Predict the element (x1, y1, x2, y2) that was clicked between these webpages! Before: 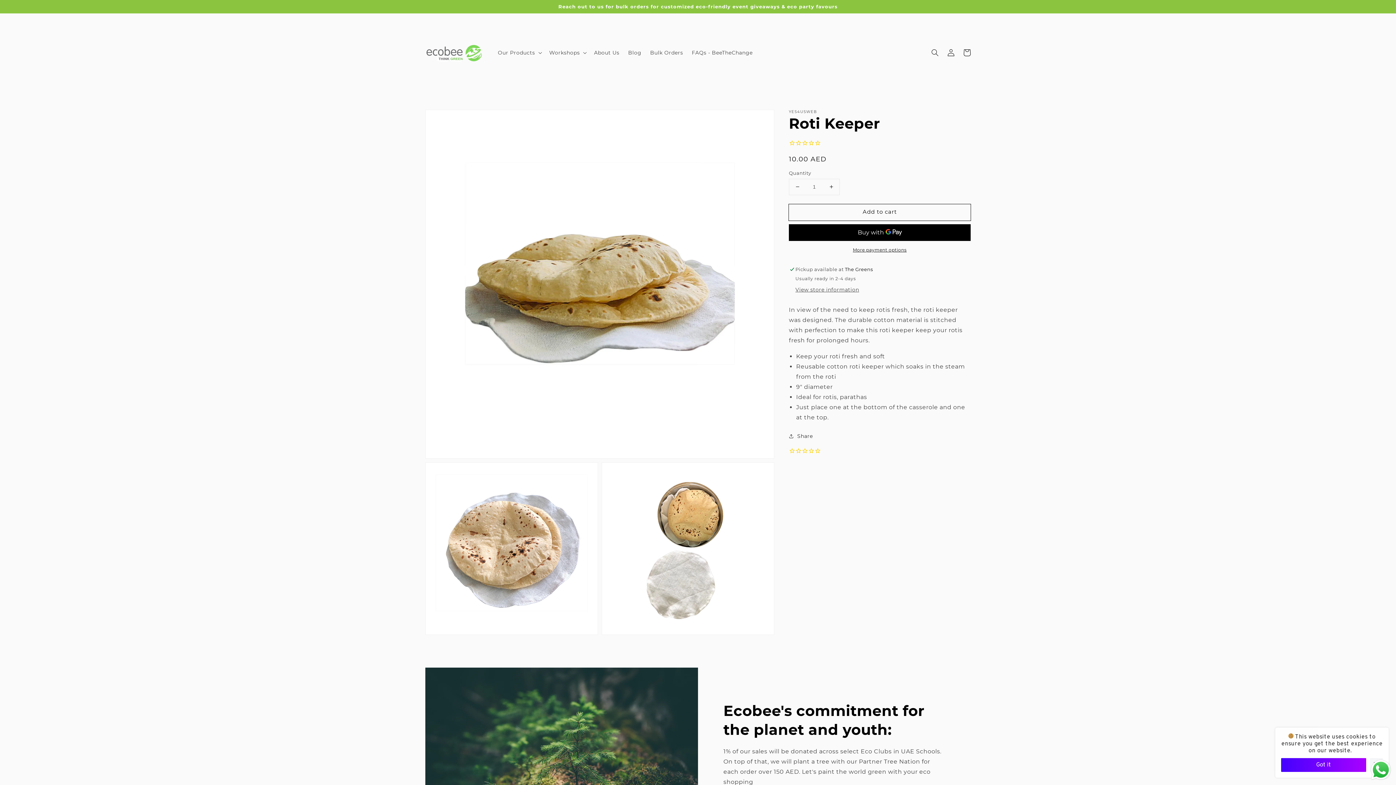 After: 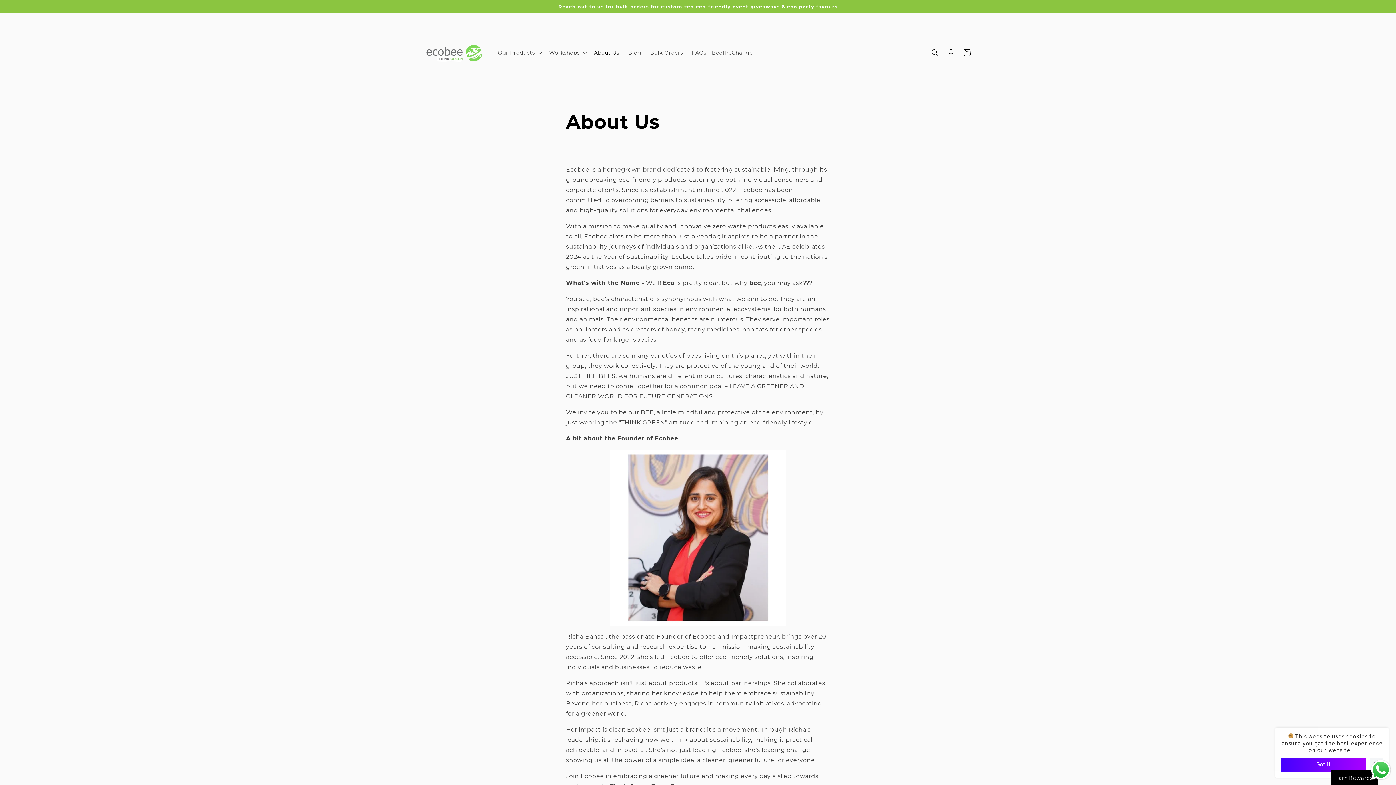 Action: label: About Us bbox: (589, 44, 623, 60)